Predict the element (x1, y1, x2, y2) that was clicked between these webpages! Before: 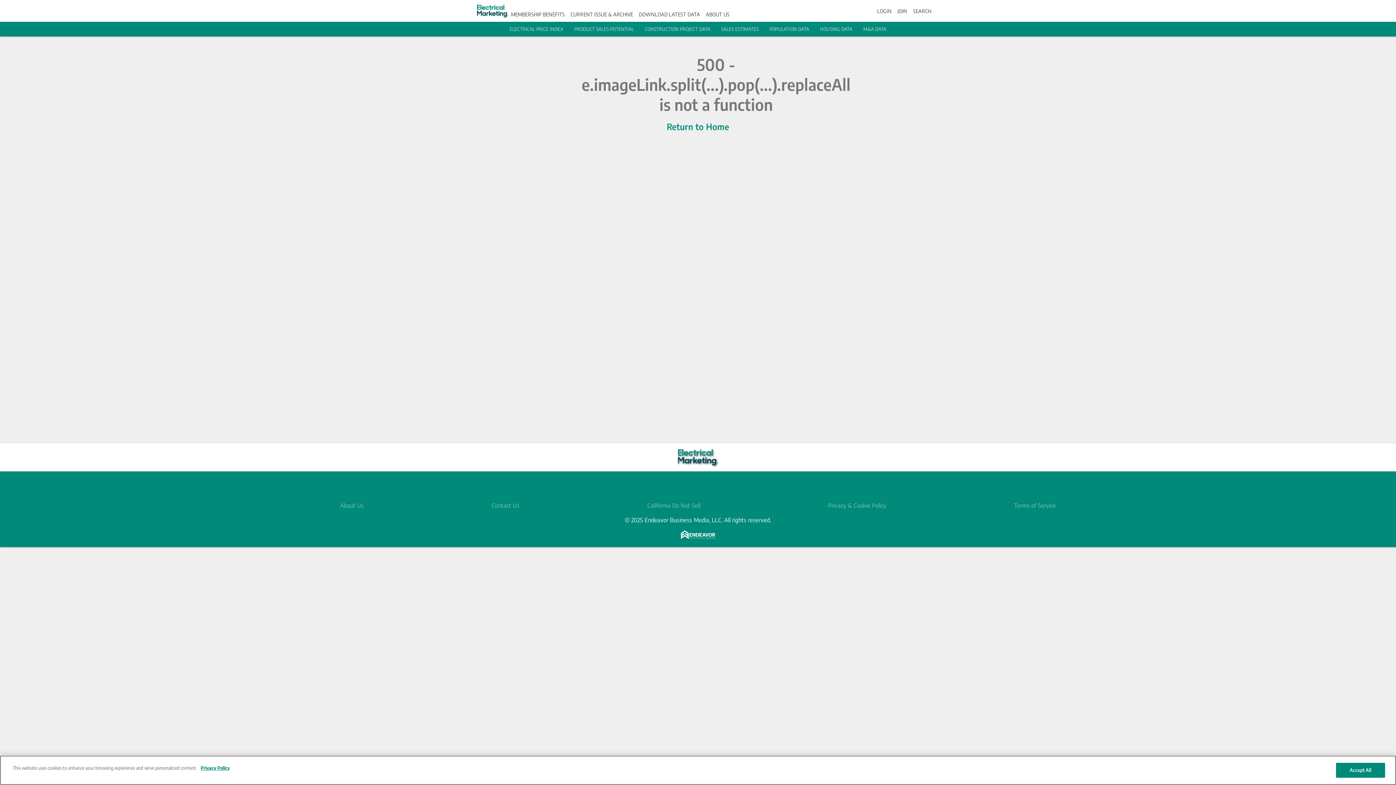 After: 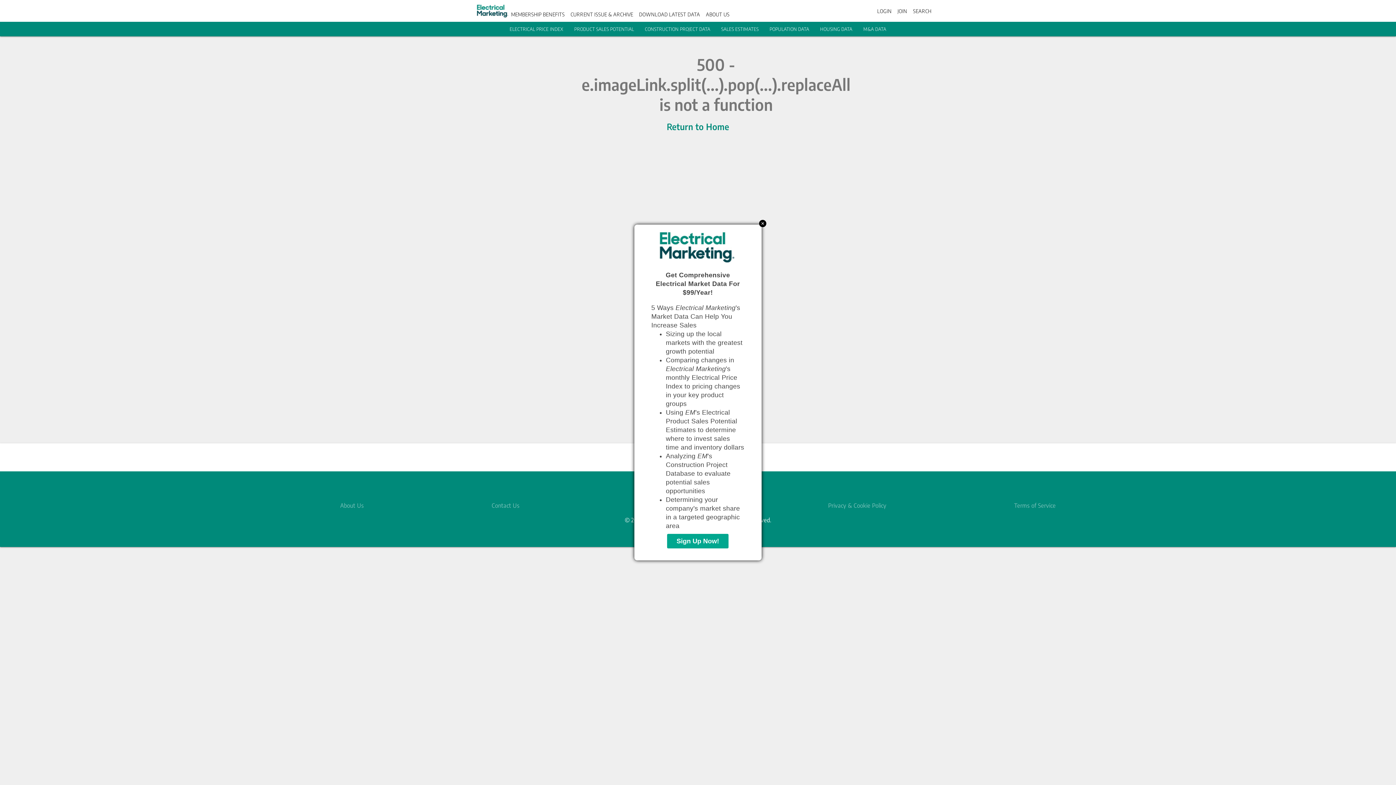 Action: label: Accept All bbox: (1336, 763, 1385, 778)